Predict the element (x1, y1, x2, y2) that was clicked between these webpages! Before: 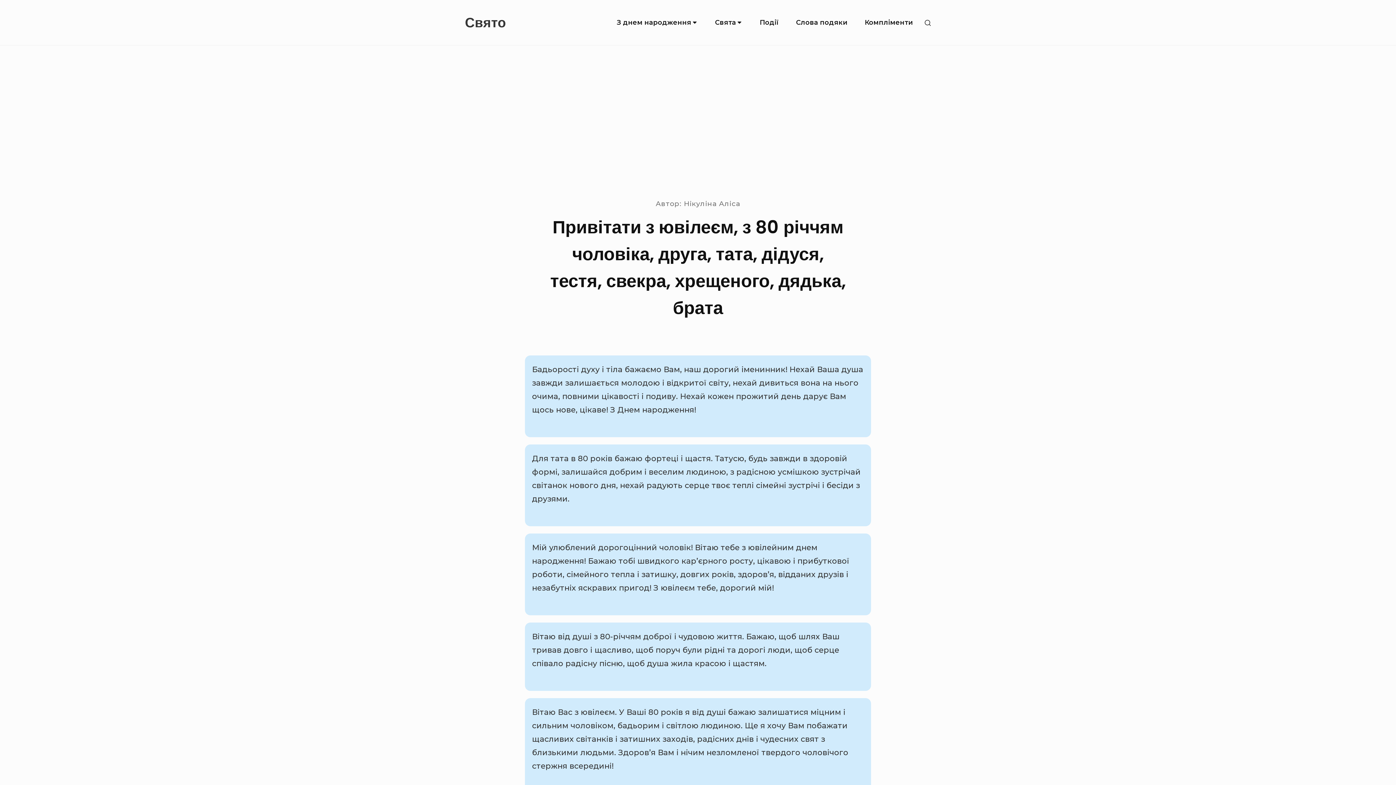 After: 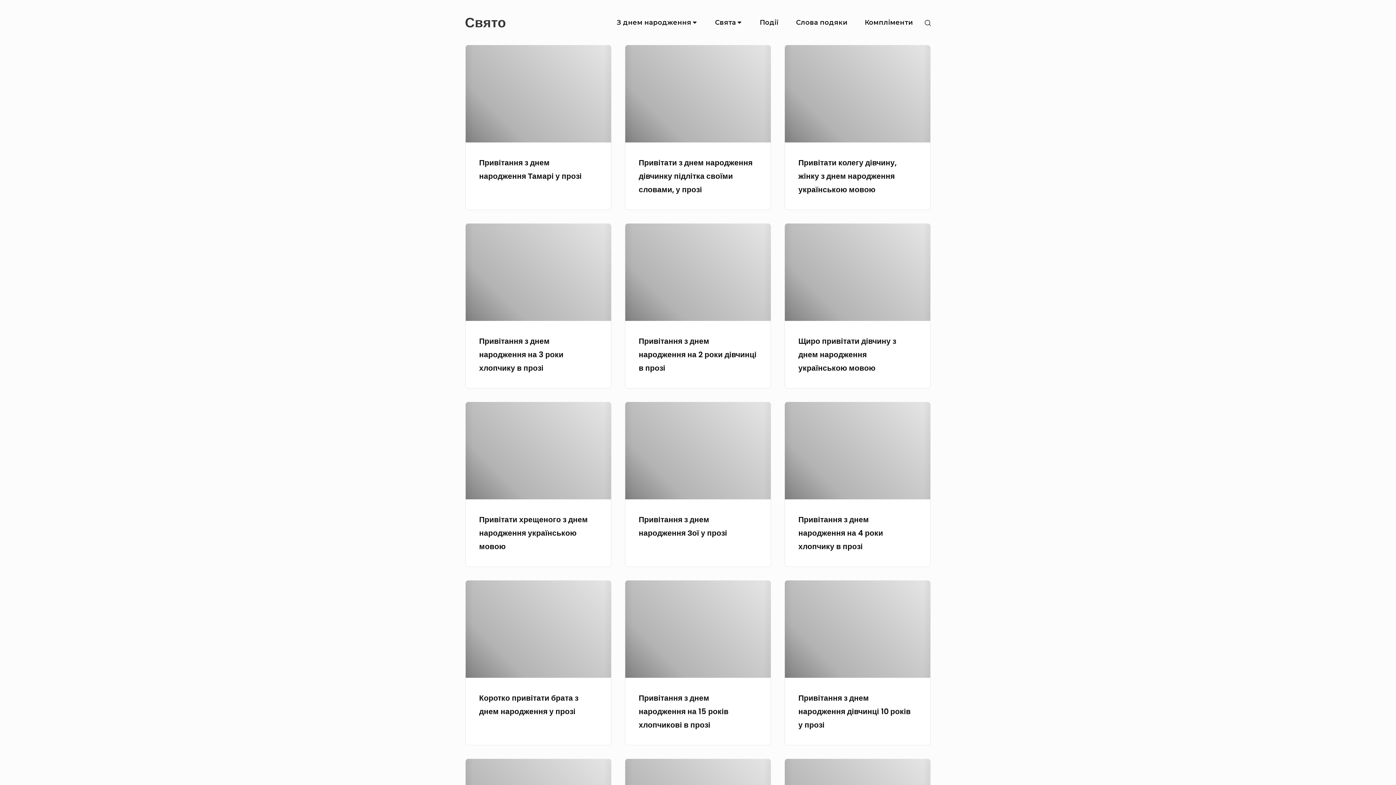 Action: label: Свято bbox: (465, 14, 506, 30)